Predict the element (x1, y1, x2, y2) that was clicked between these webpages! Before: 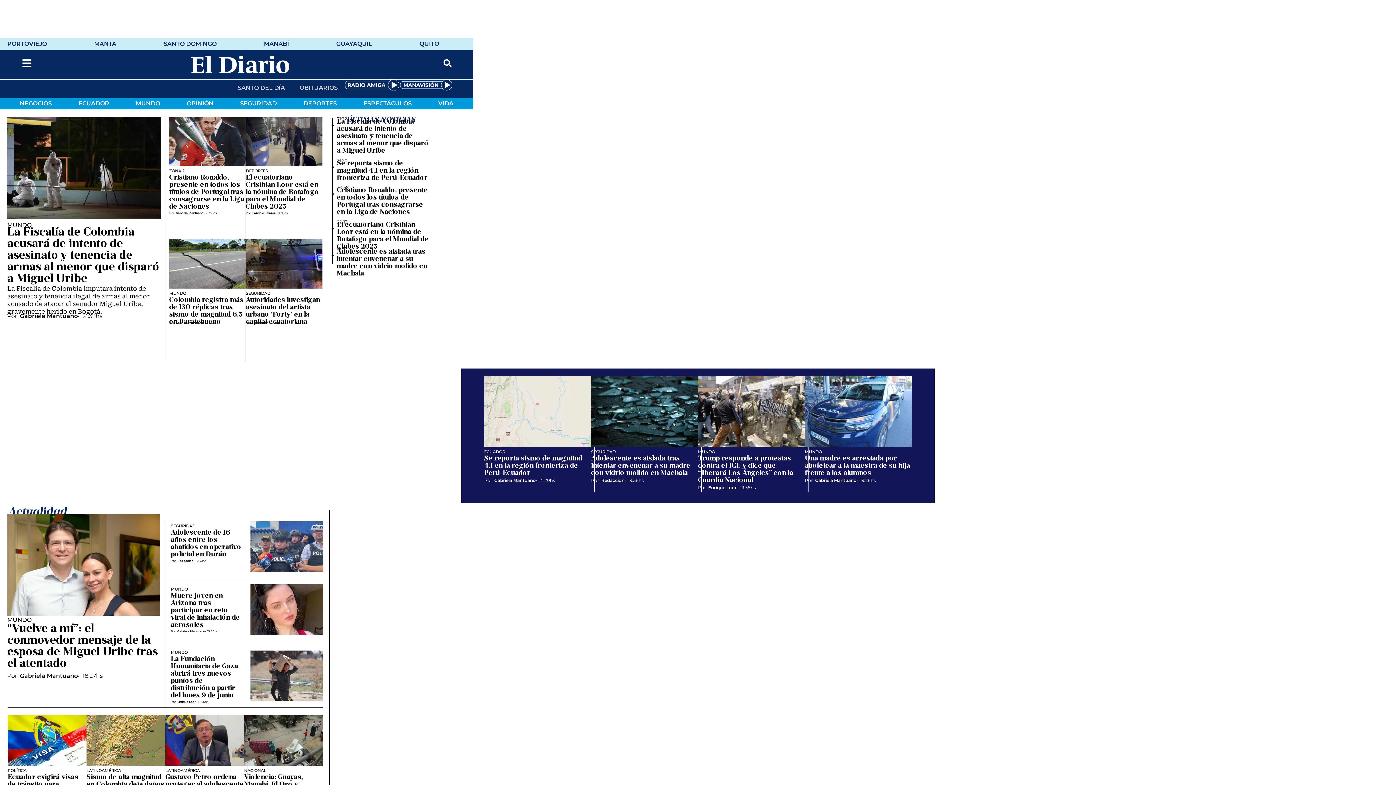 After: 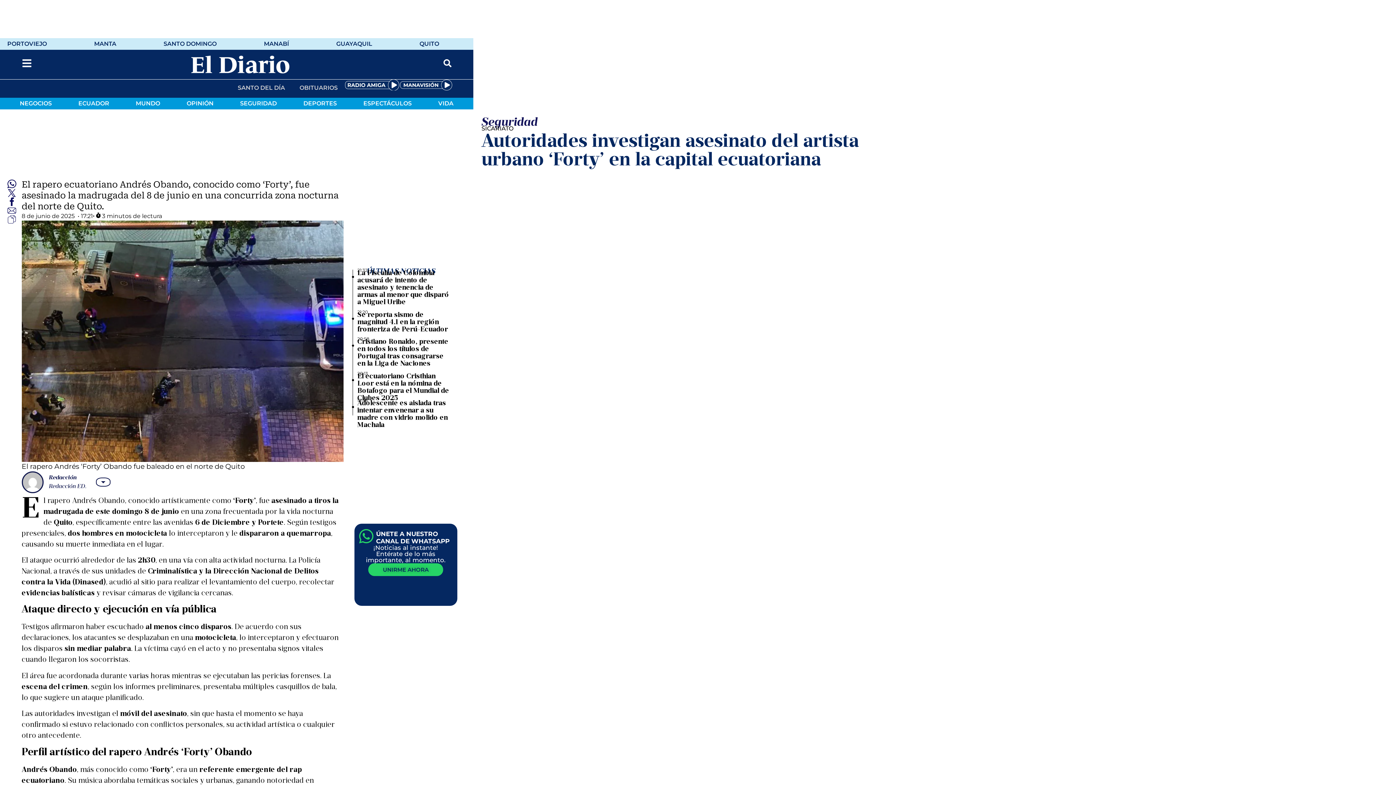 Action: bbox: (245, 239, 322, 288)